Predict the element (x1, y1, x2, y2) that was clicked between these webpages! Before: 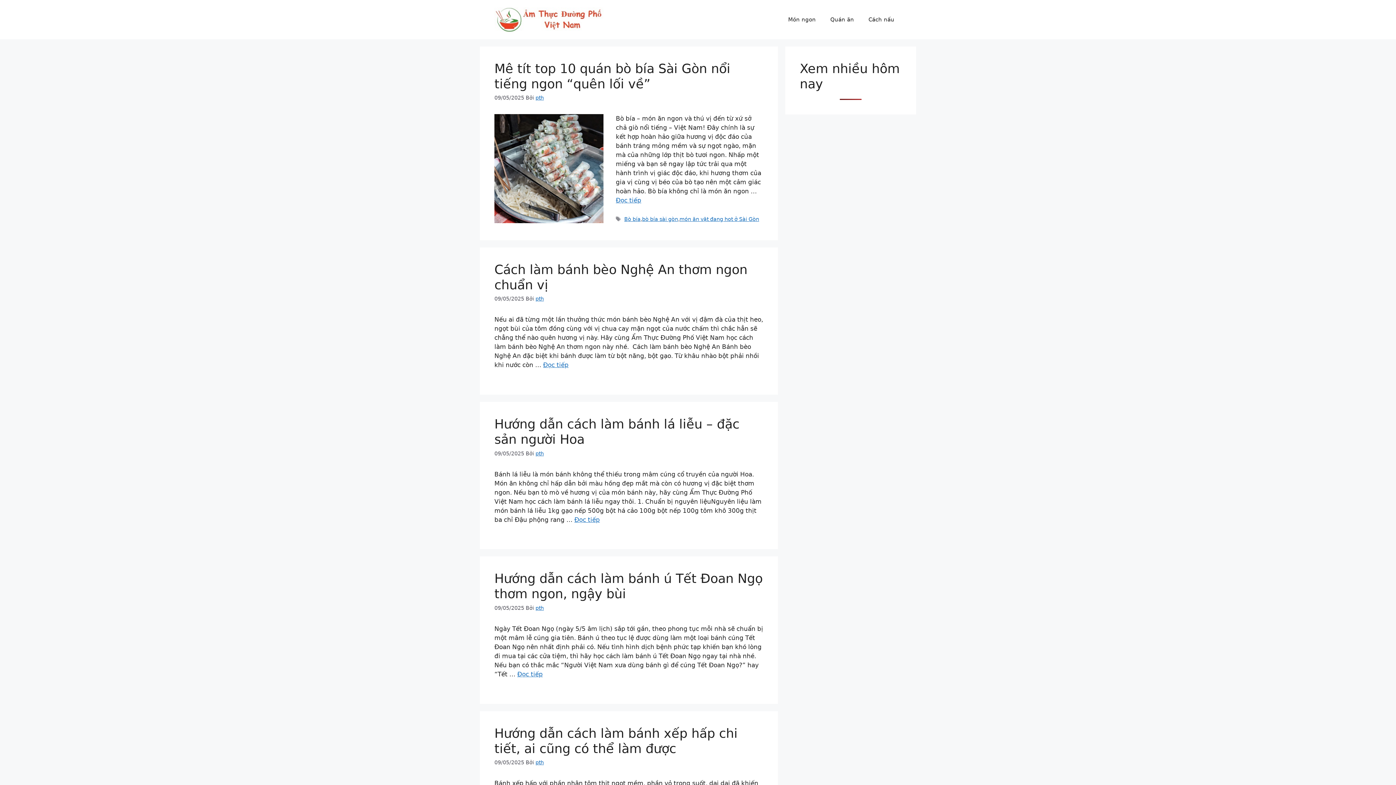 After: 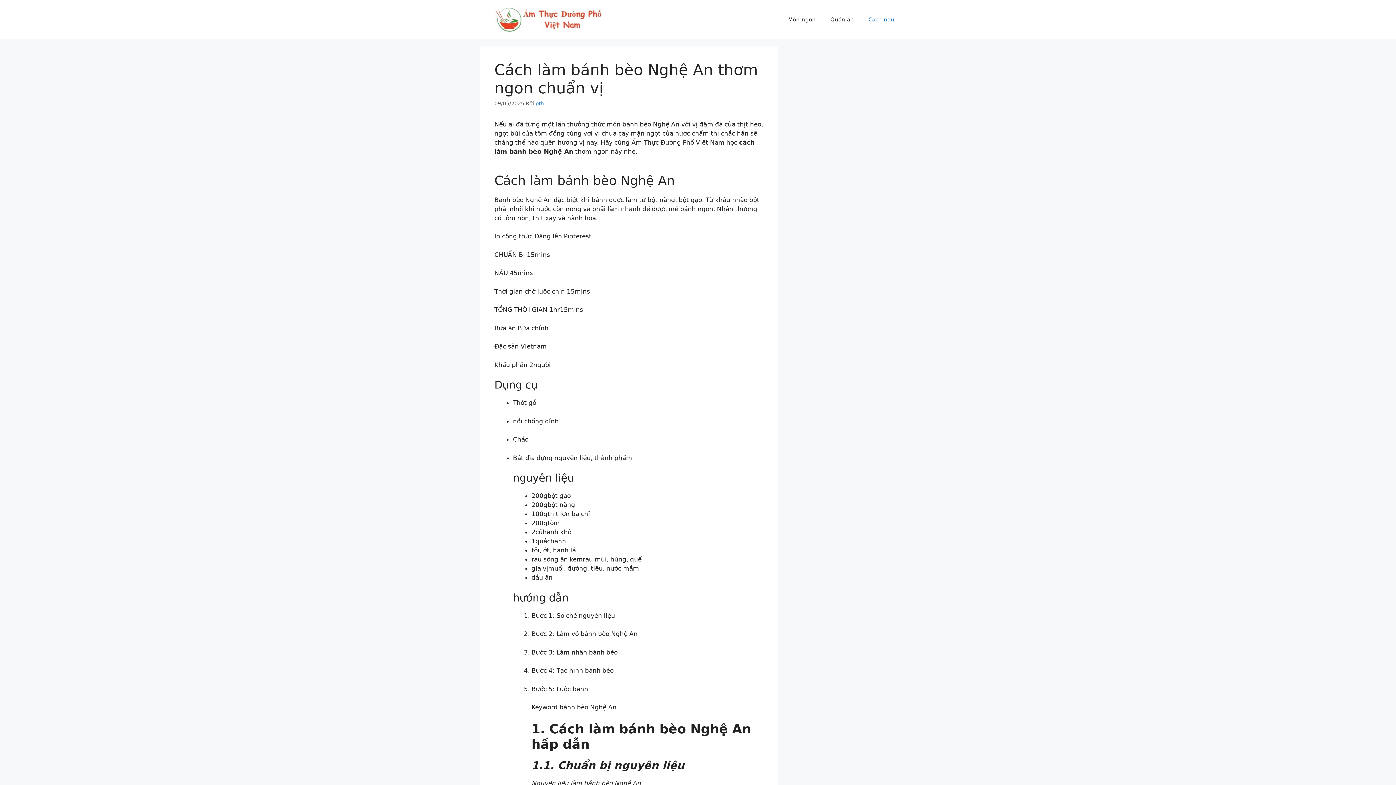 Action: label: More on Cách làm bánh bèo Nghệ An thơm ngon chuẩn vị bbox: (543, 361, 568, 368)